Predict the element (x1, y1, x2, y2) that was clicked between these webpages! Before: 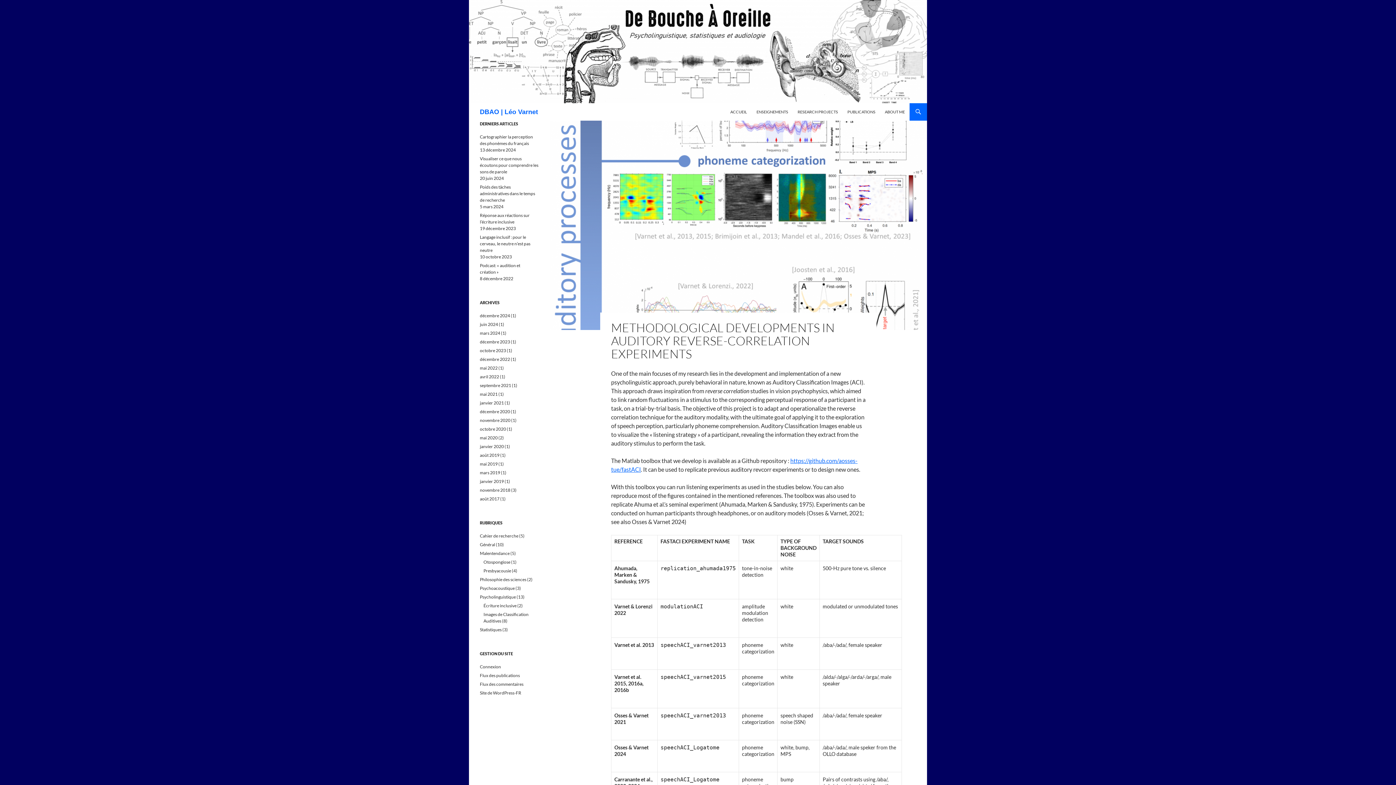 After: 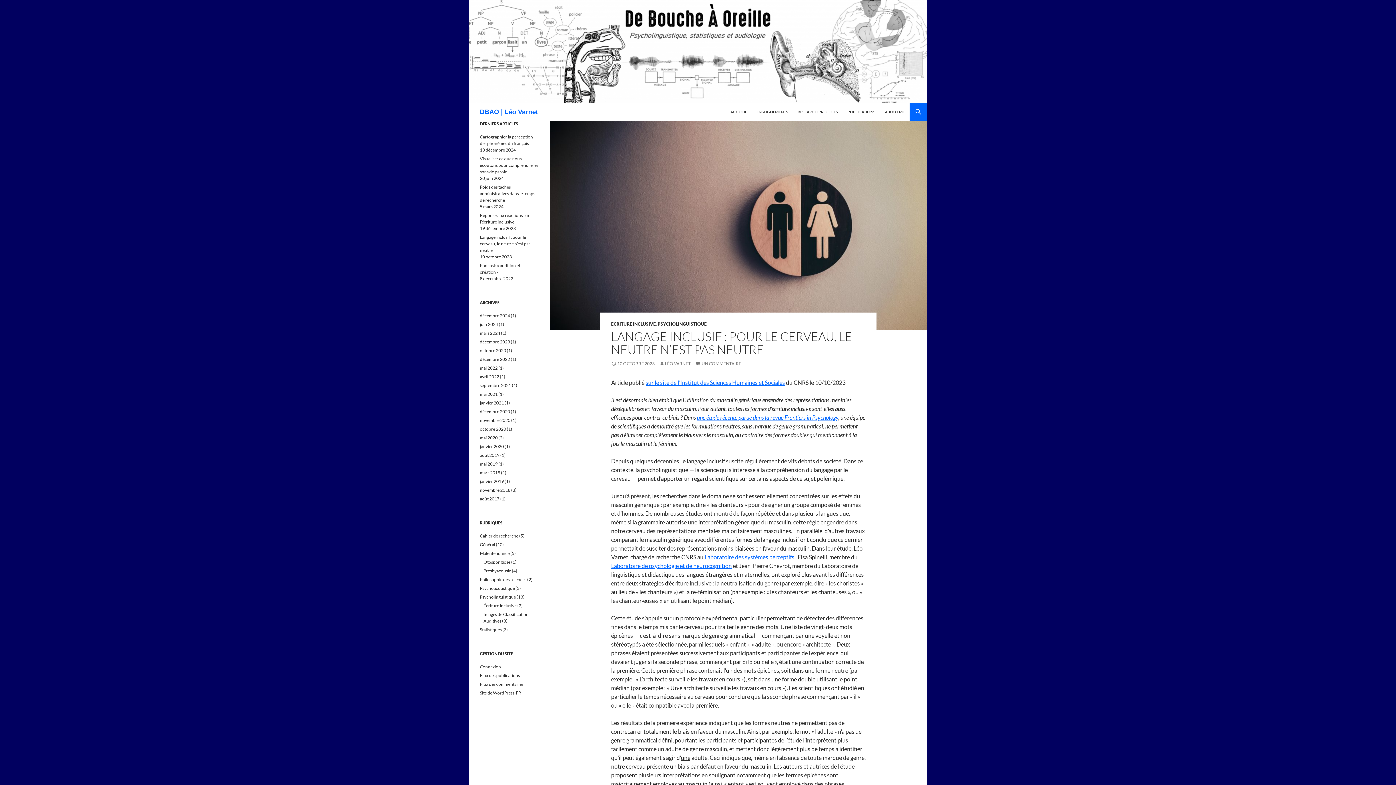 Action: label: Langage inclusif : pour le cerveau, le neutre n’est pas neutre bbox: (480, 234, 530, 253)